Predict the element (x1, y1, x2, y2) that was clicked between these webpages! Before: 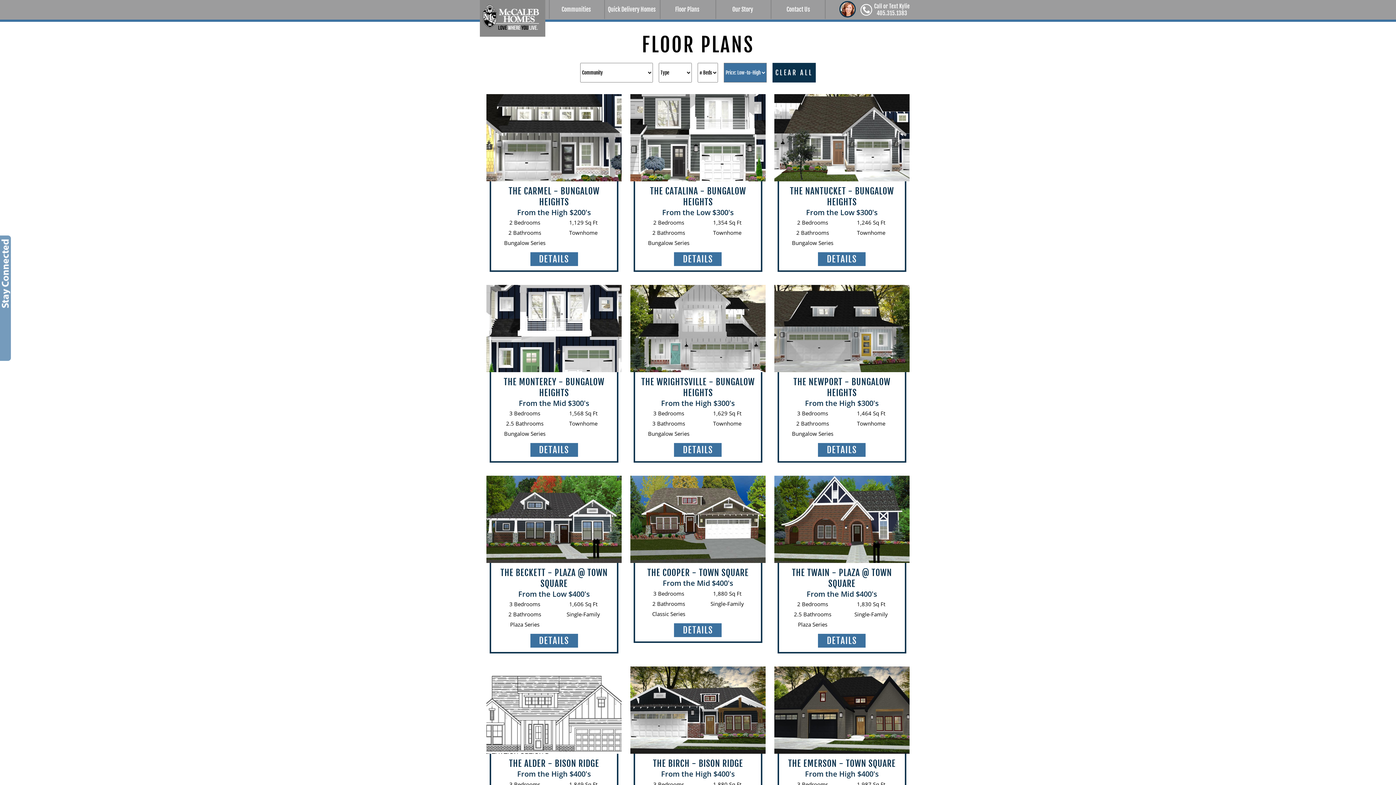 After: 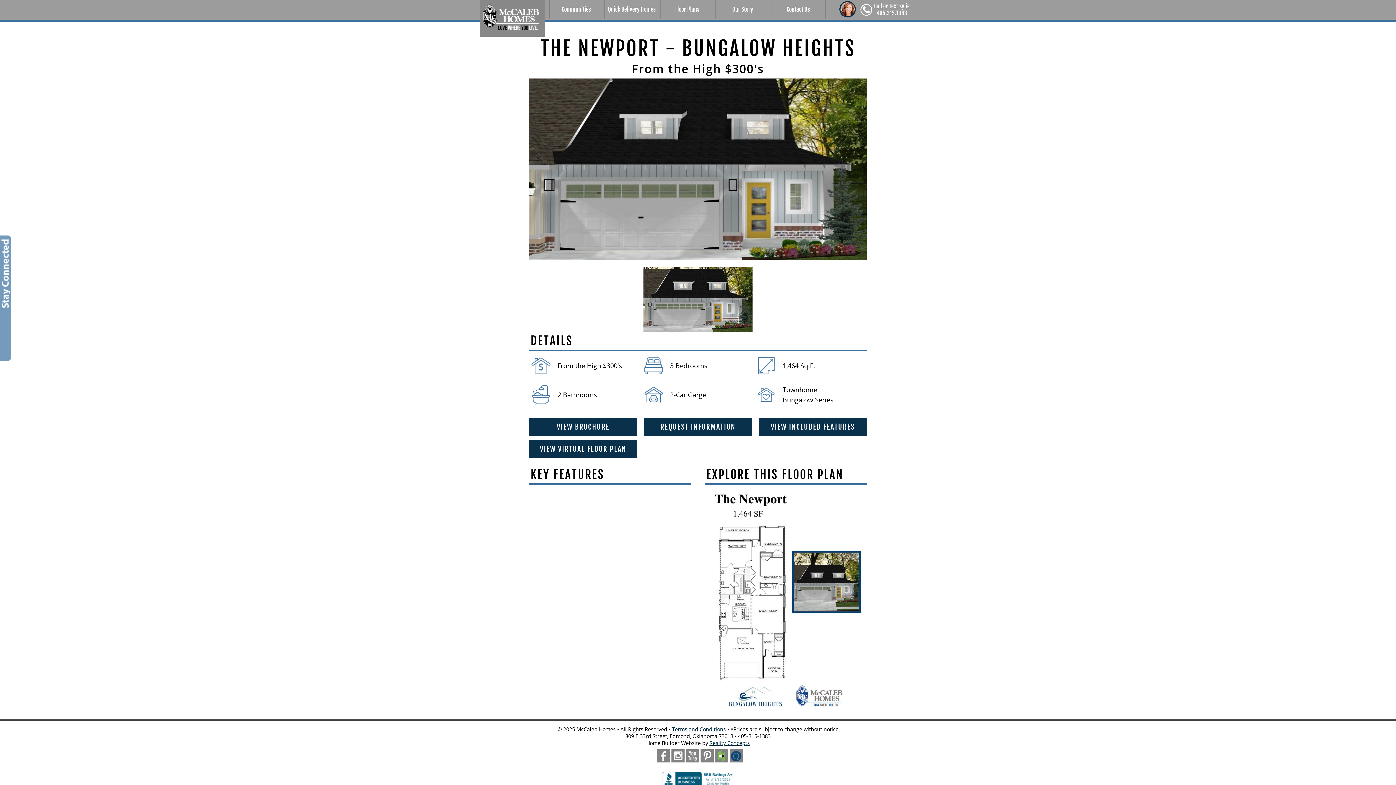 Action: bbox: (818, 443, 865, 457) label: DETAILS